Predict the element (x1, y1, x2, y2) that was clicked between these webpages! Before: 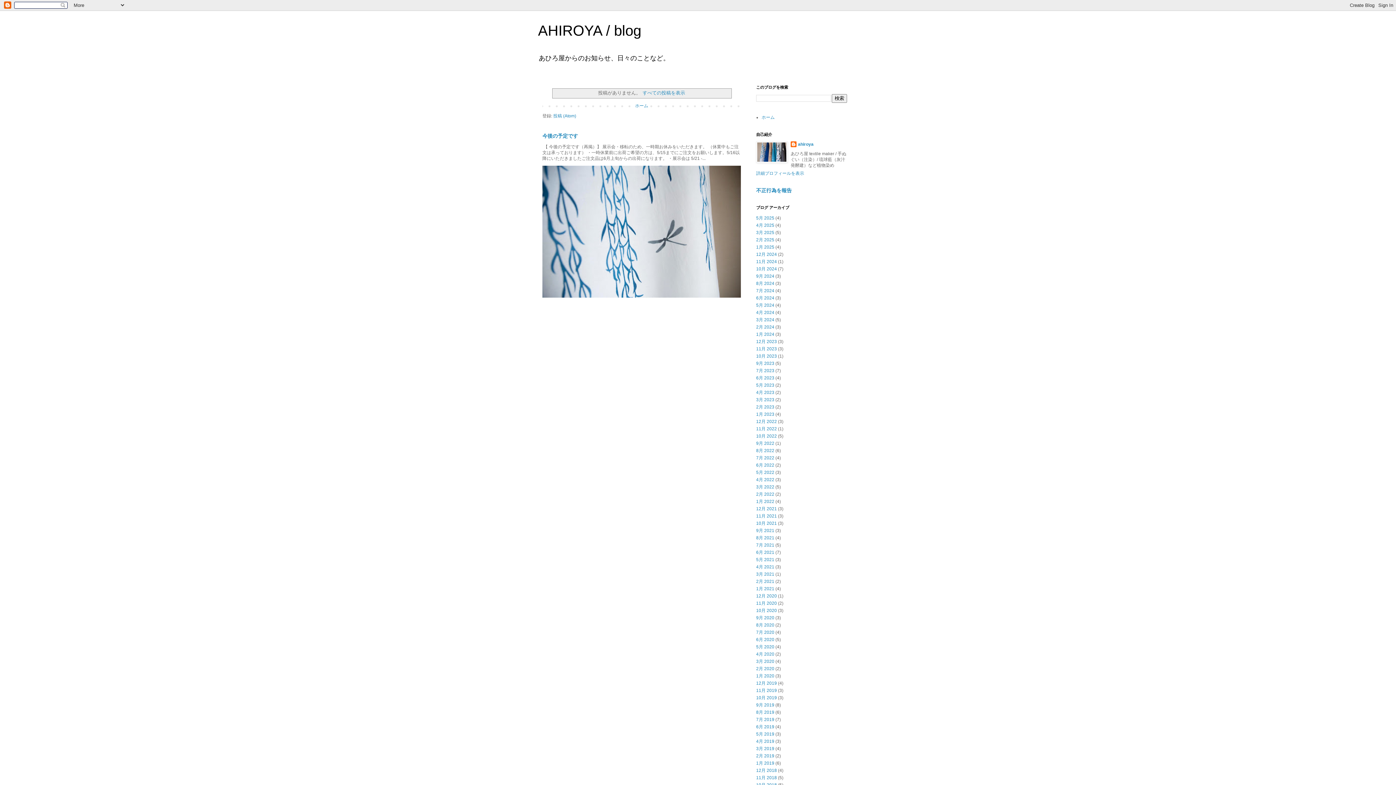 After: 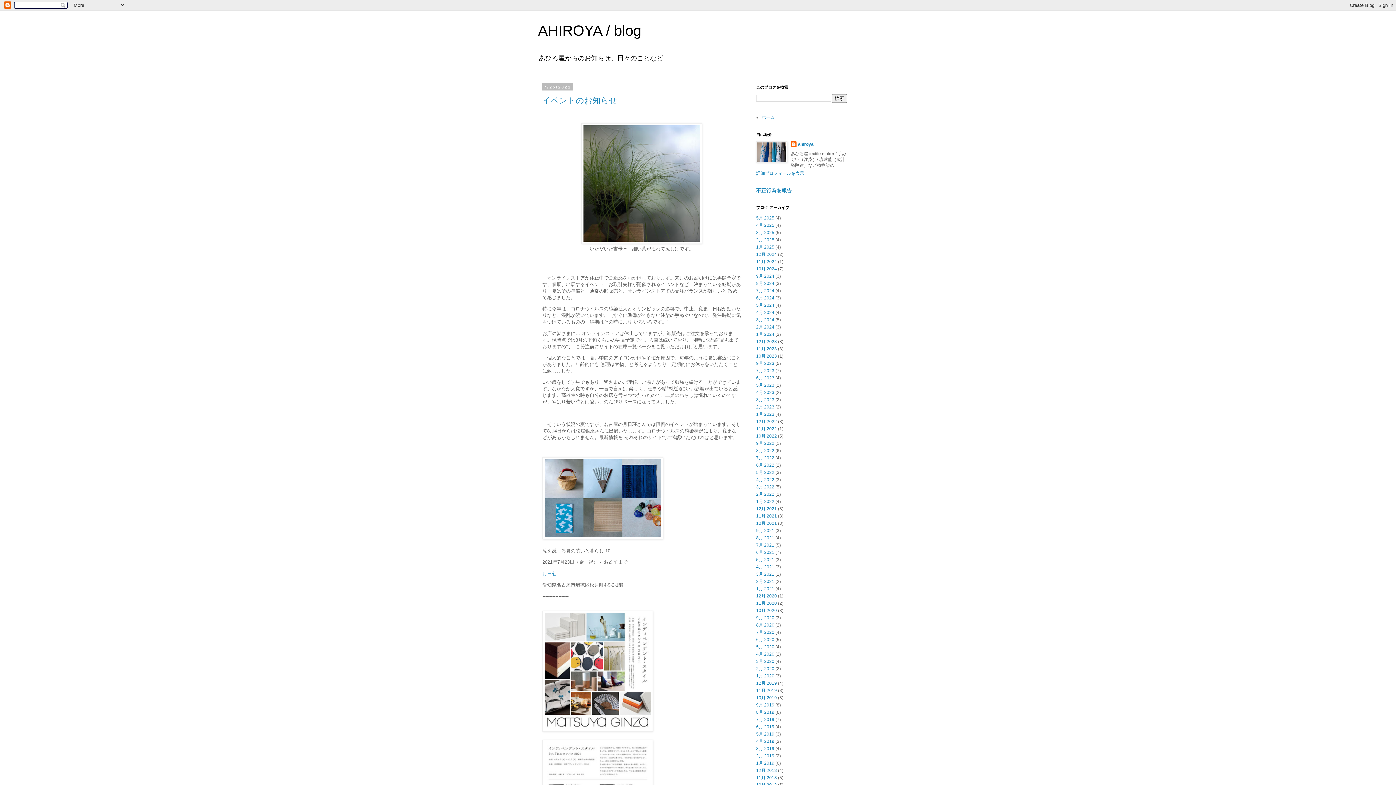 Action: bbox: (756, 542, 774, 548) label: 7月 2021